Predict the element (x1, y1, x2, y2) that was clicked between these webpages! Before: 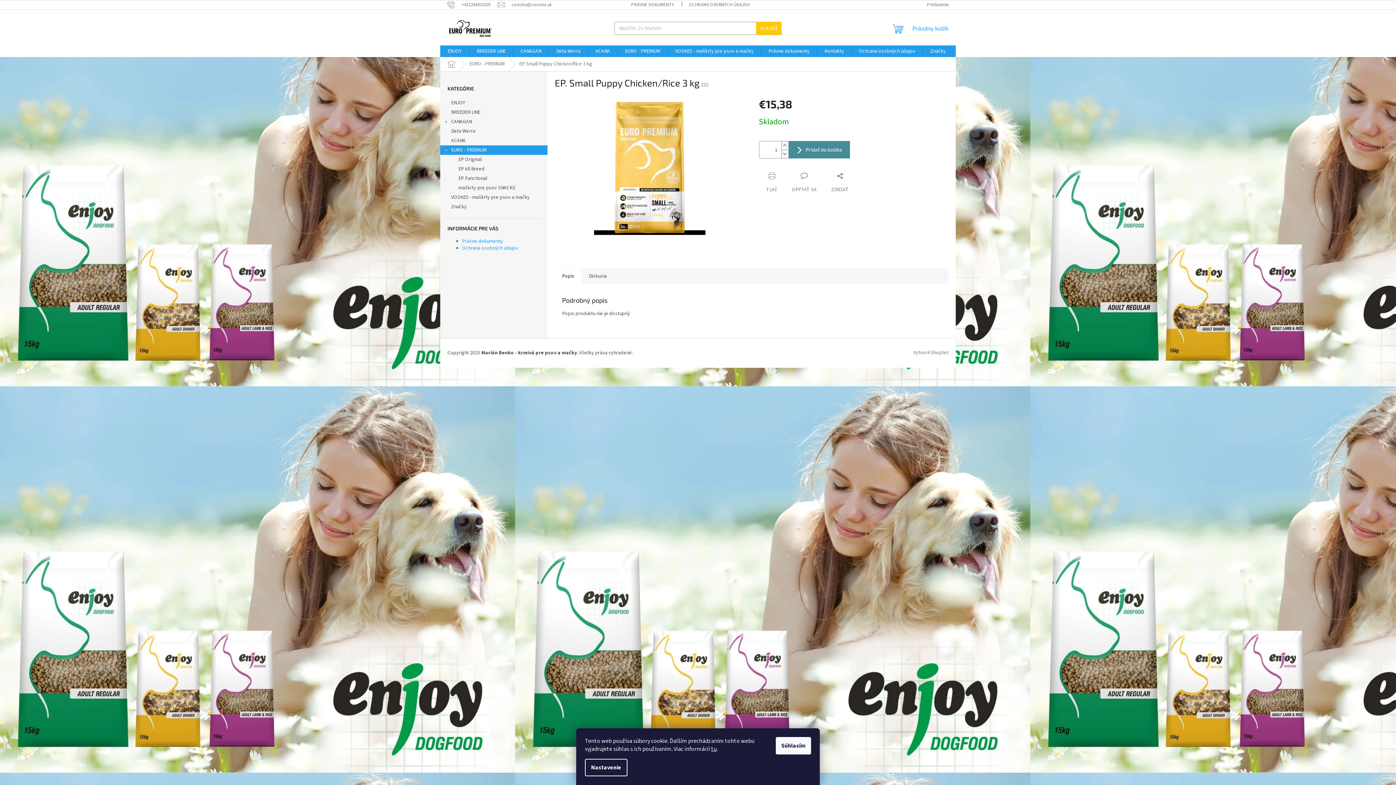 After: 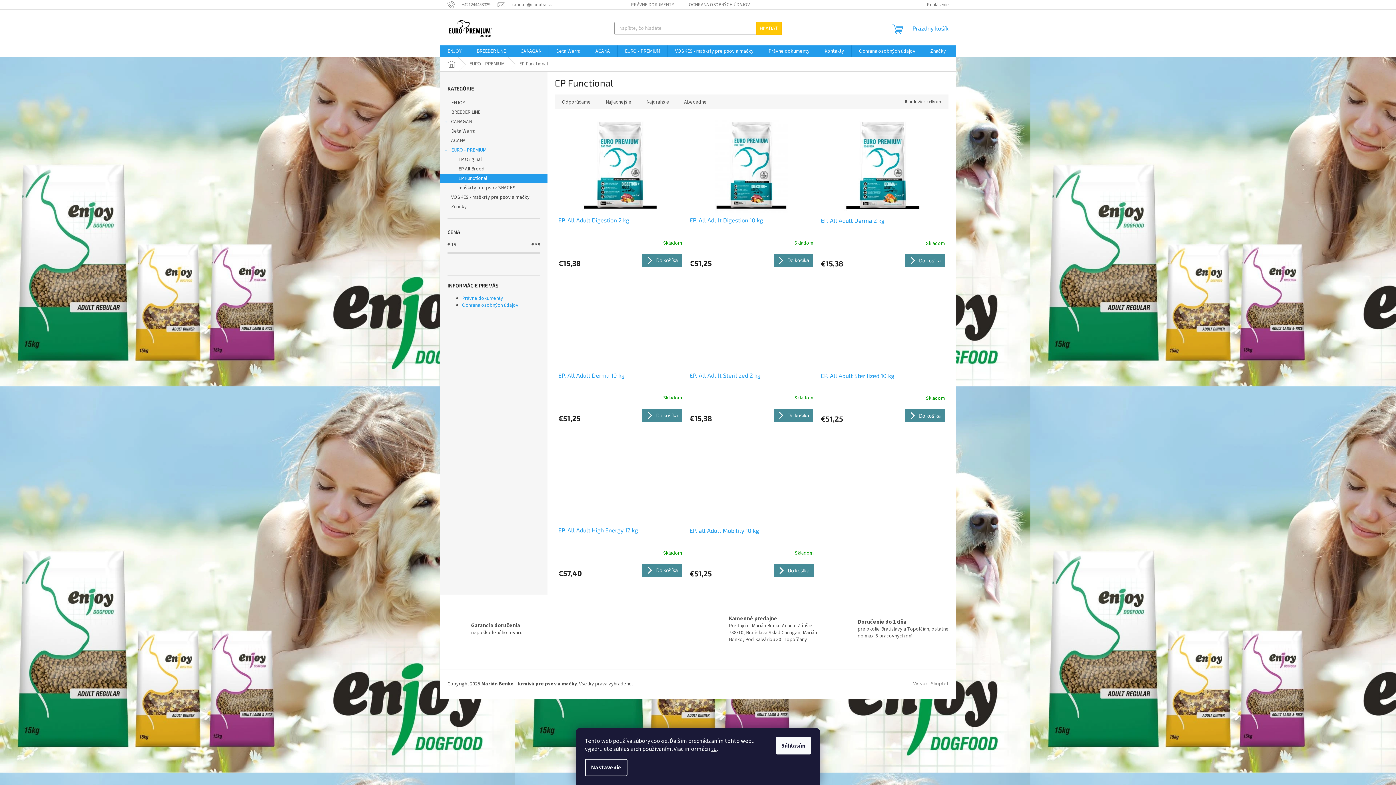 Action: bbox: (440, 173, 547, 183) label: EP Functional